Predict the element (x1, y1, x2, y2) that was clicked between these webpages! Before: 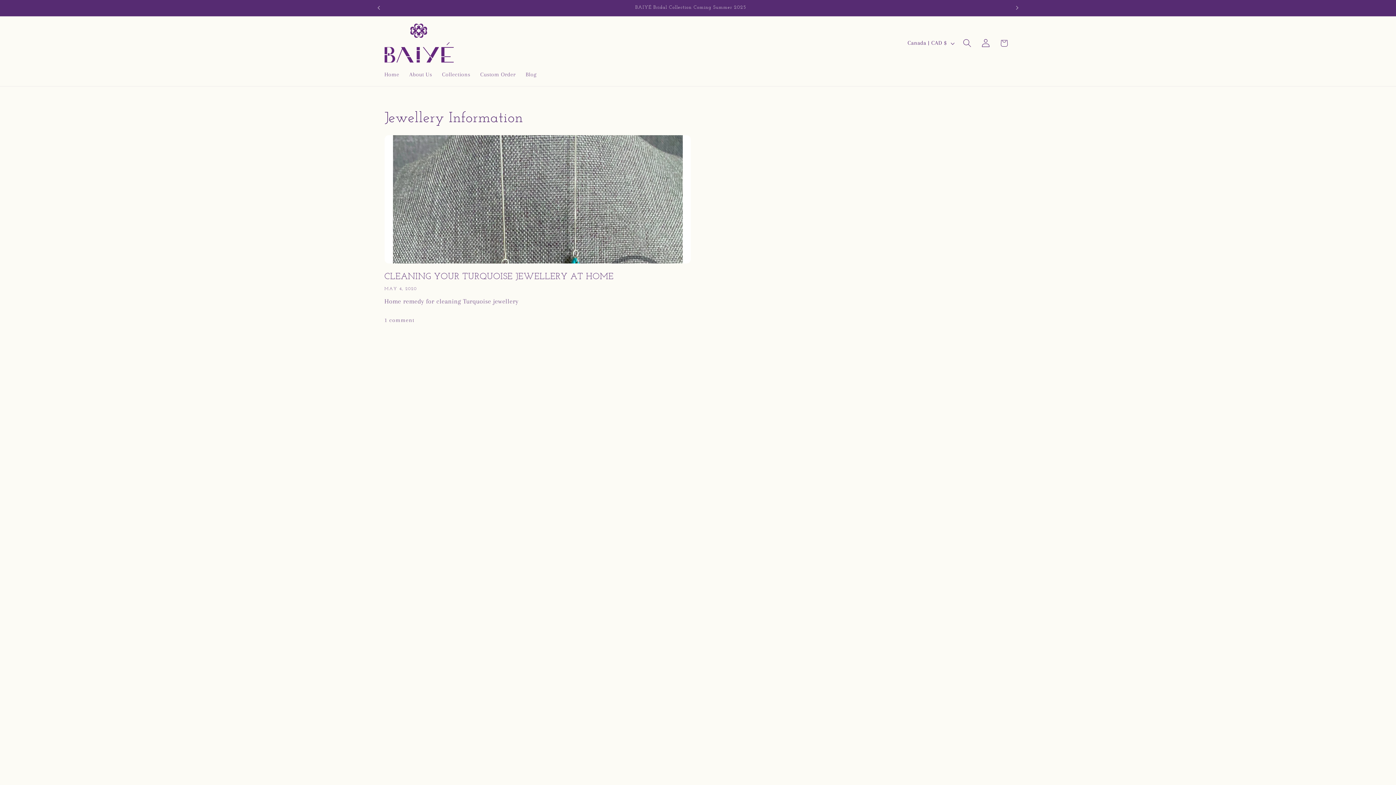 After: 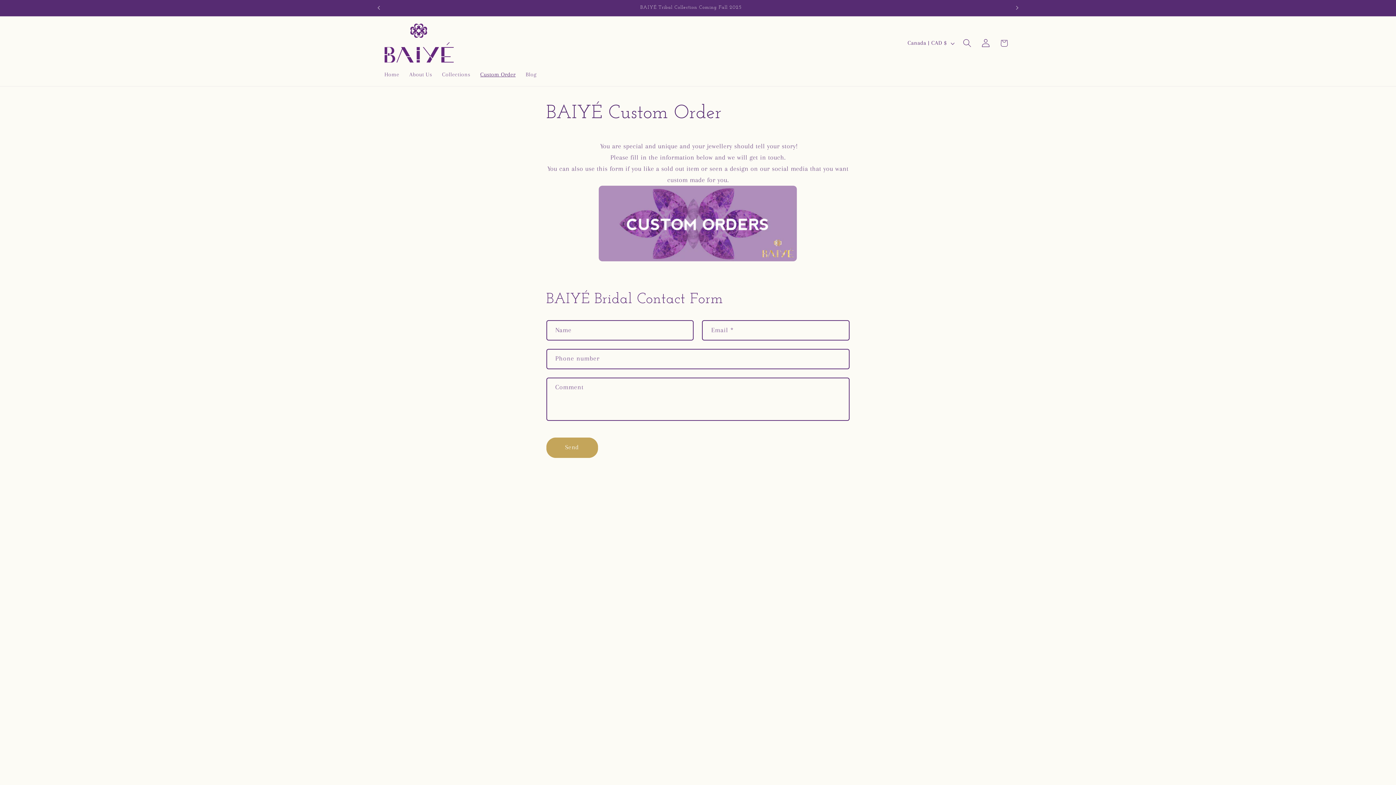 Action: label: Custom Order bbox: (475, 65, 520, 83)